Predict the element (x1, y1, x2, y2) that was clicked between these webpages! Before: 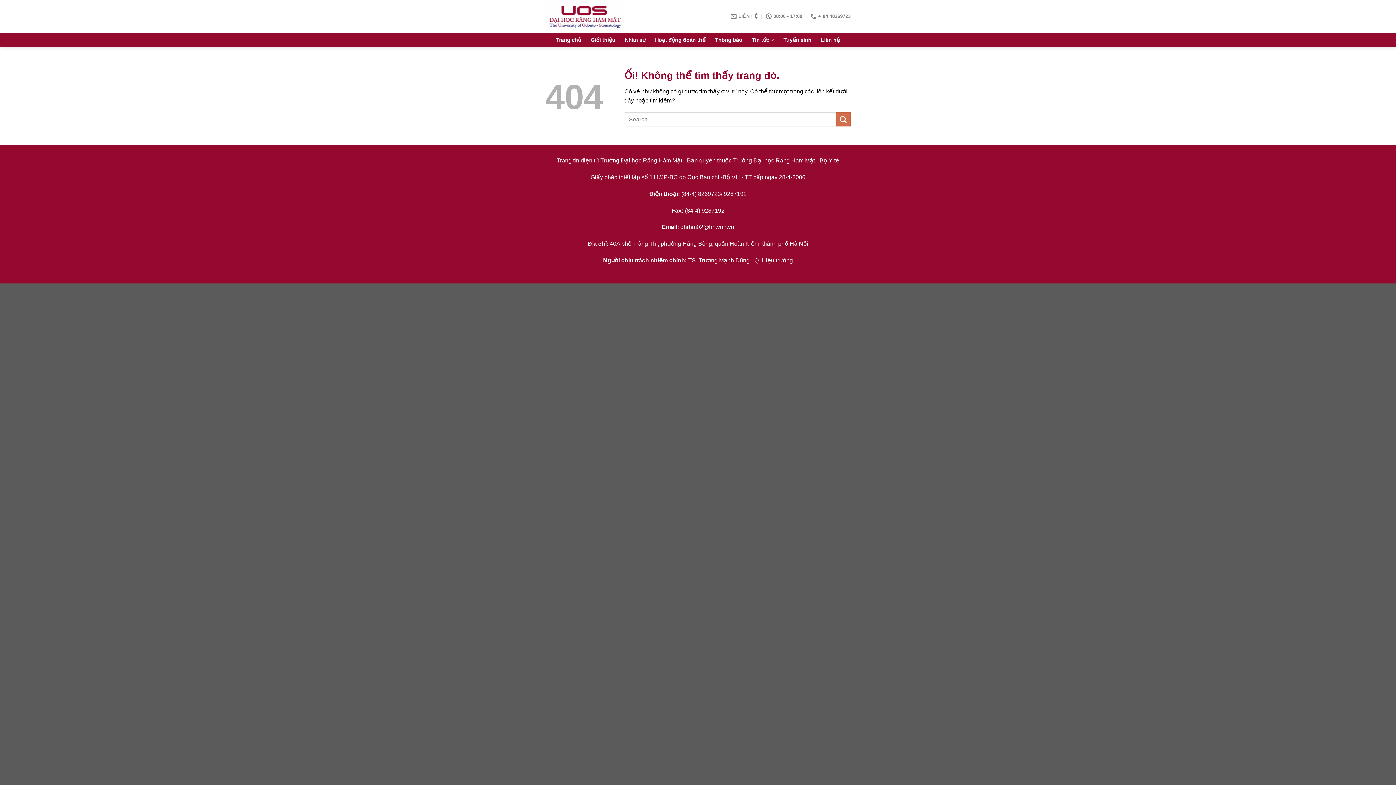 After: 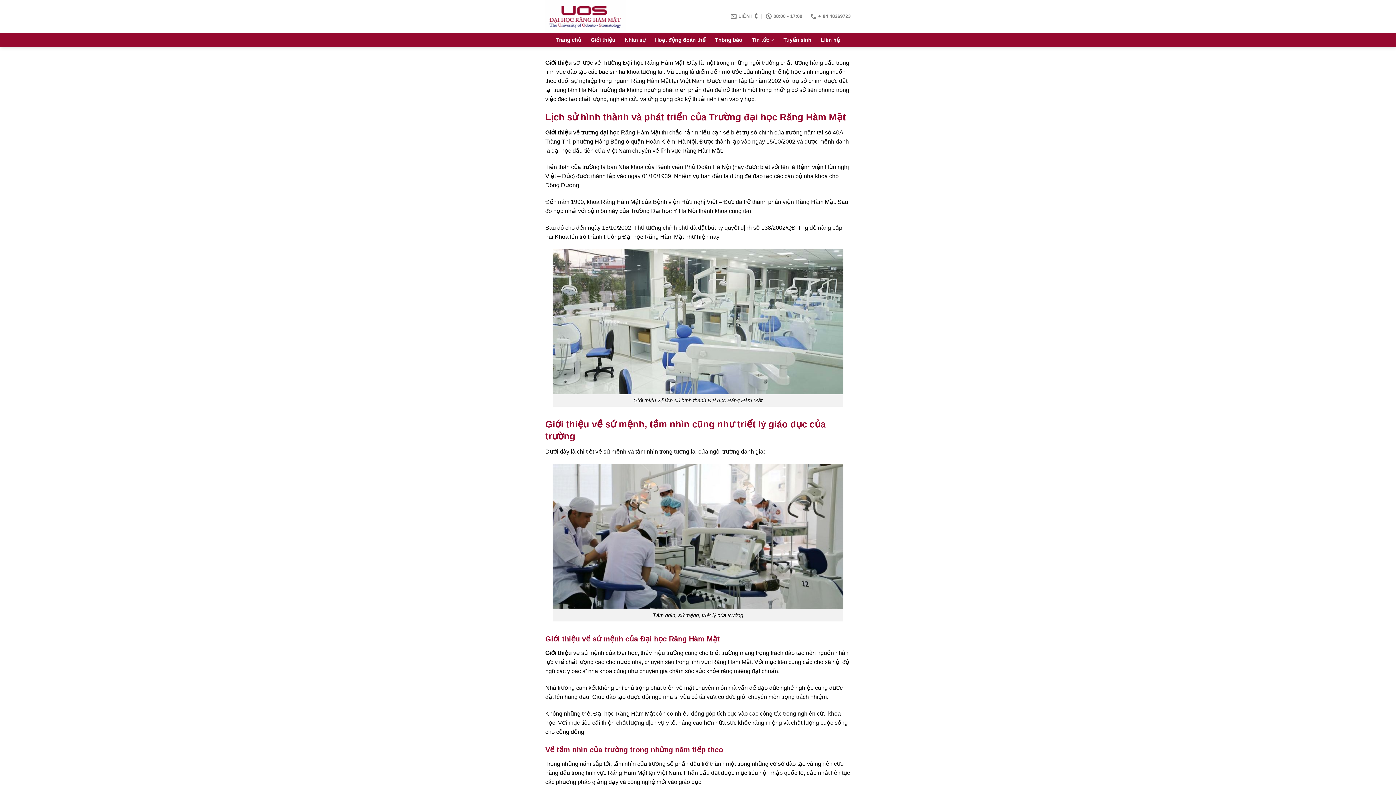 Action: bbox: (590, 33, 615, 46) label: Giới thiệu